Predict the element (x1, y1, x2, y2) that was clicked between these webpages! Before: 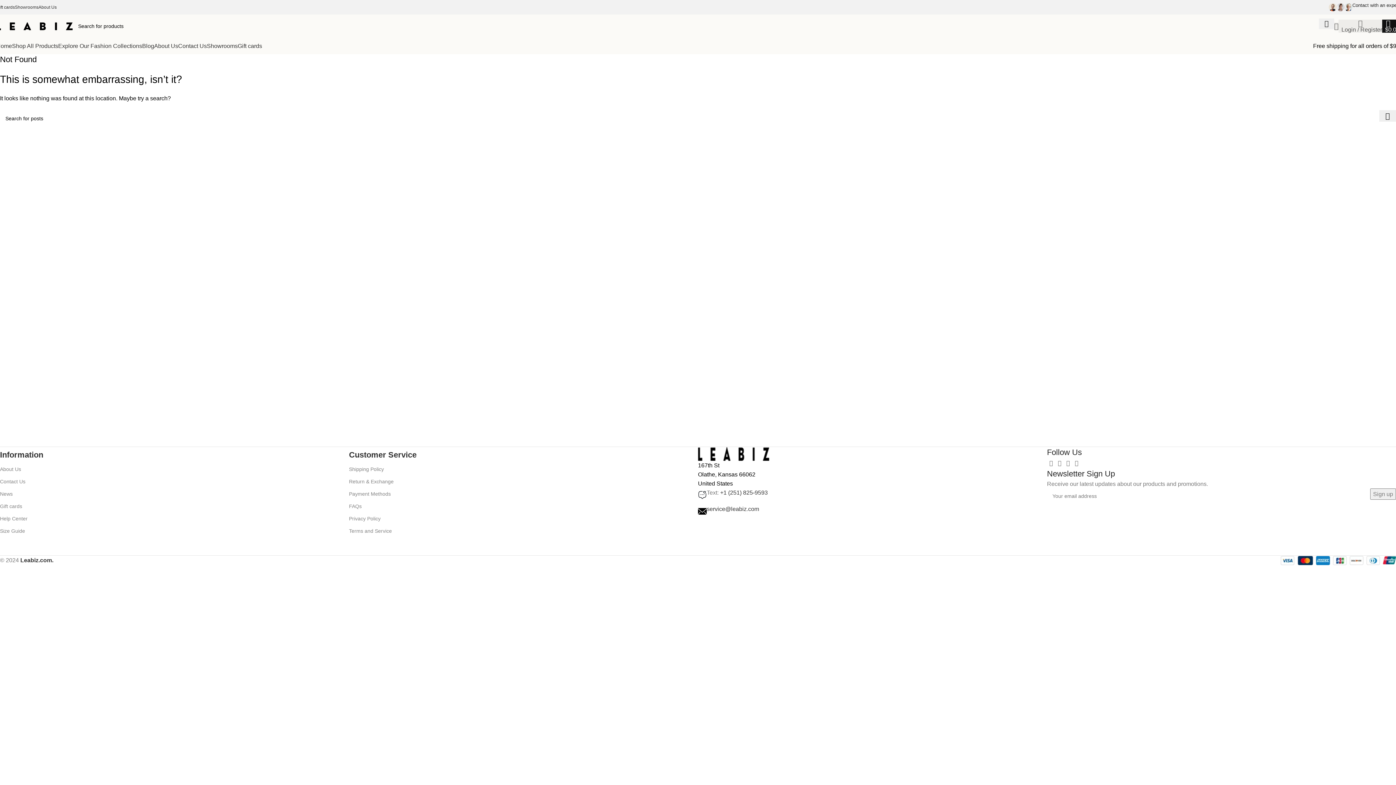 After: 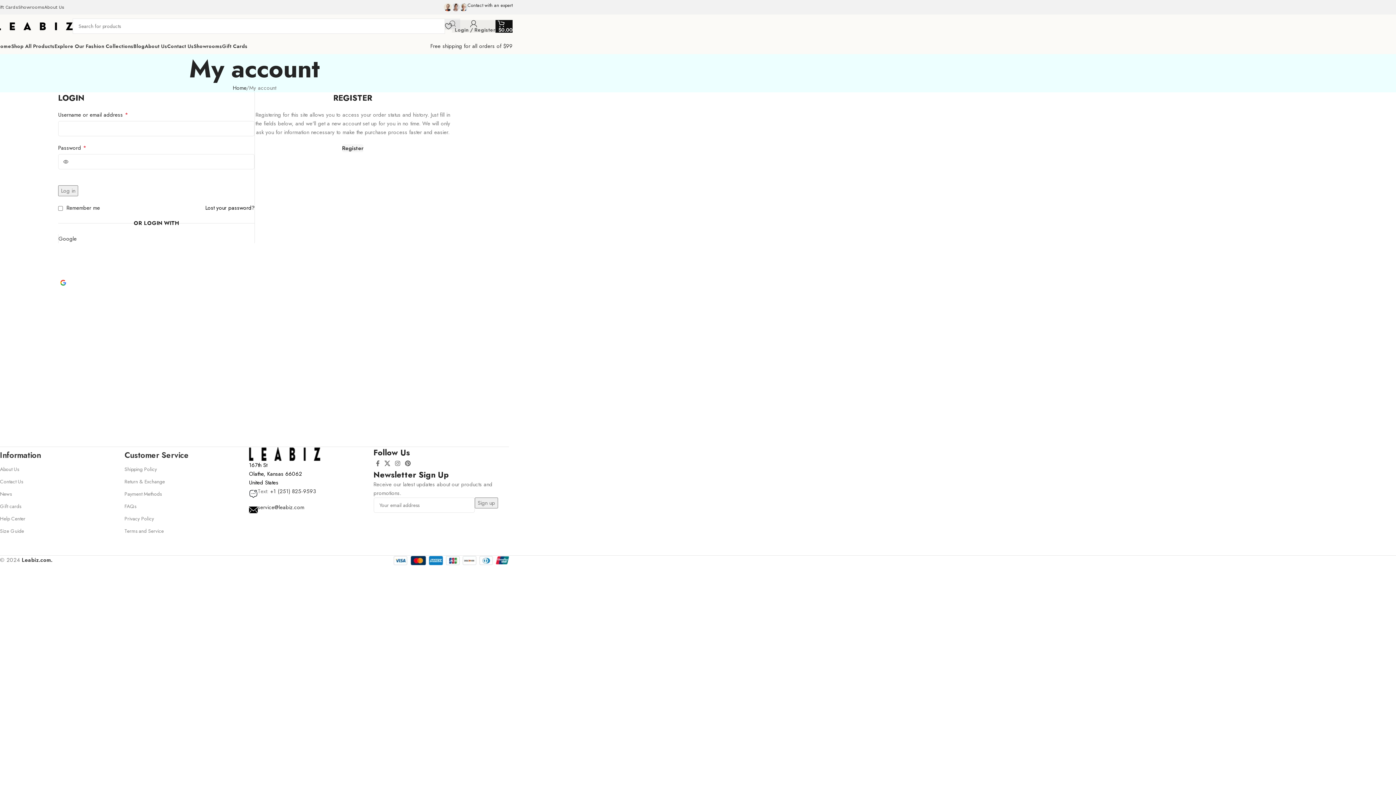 Action: label: Login / Register bbox: (1338, 18, 1382, 33)